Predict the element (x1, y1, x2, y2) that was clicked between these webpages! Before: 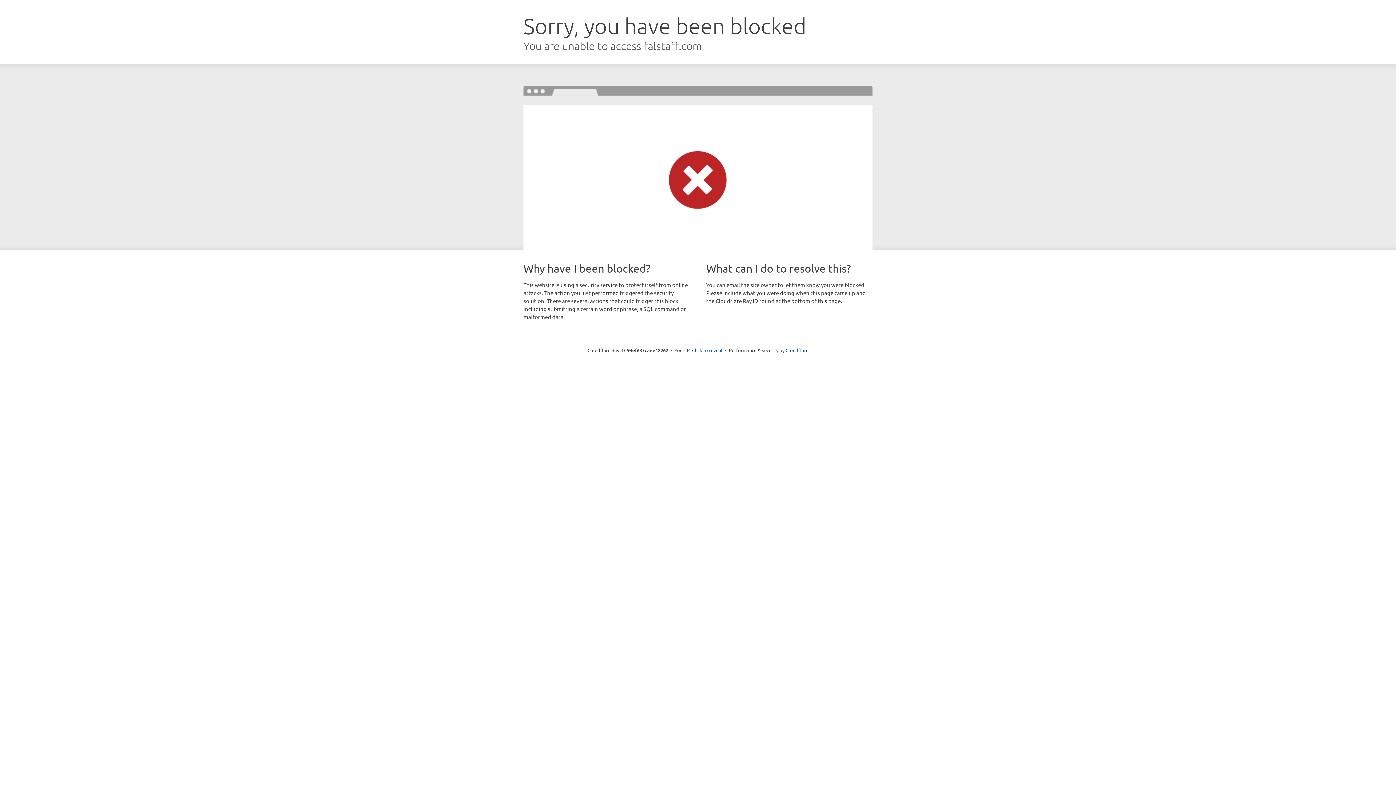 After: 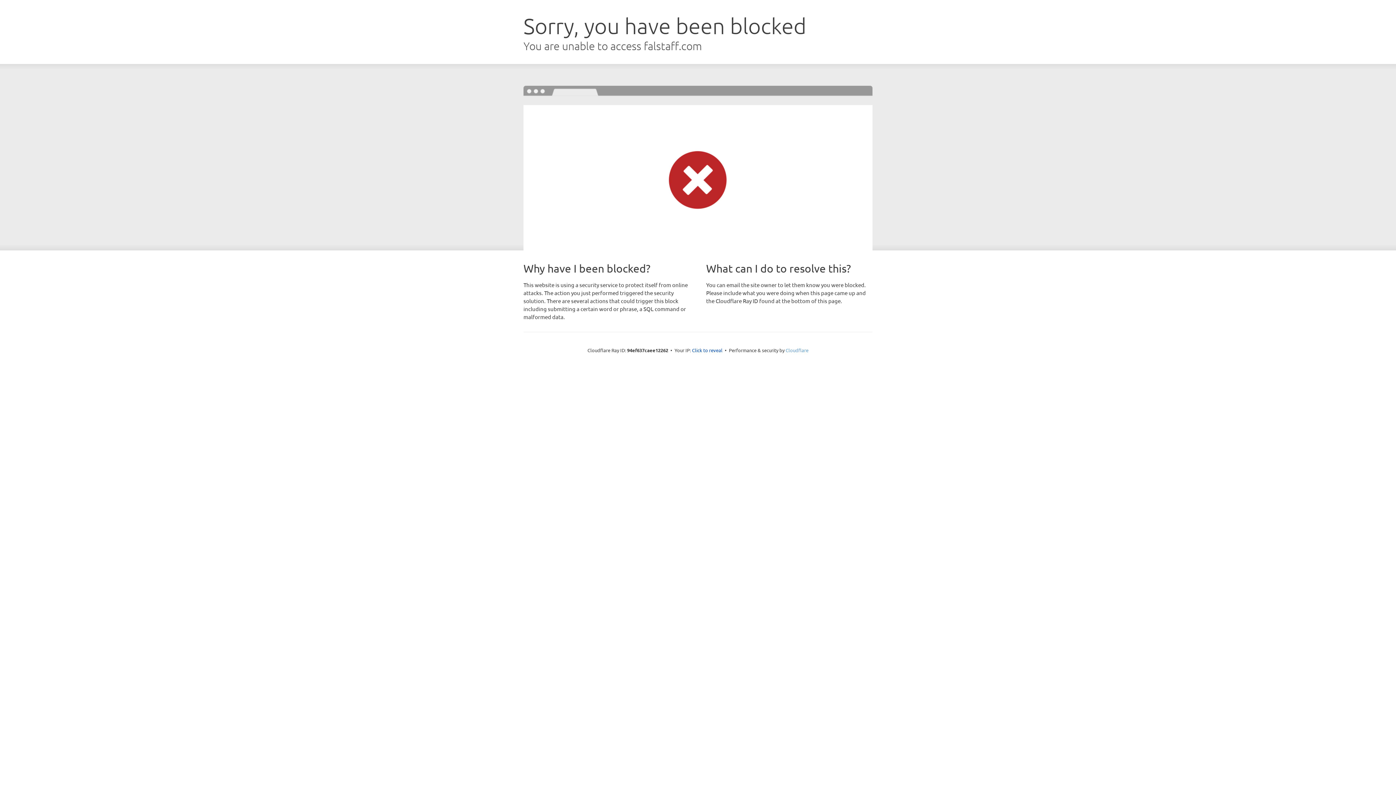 Action: bbox: (785, 347, 808, 353) label: Cloudflare